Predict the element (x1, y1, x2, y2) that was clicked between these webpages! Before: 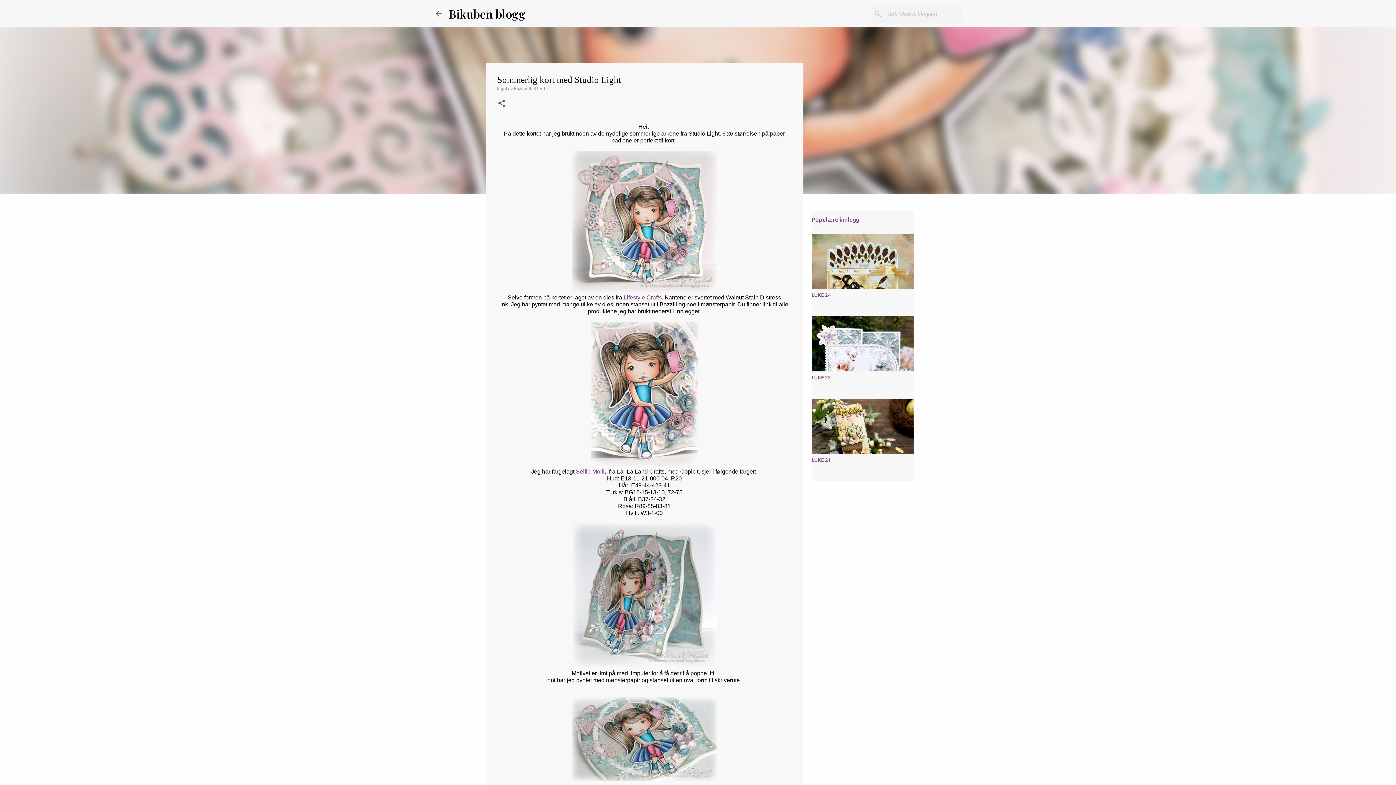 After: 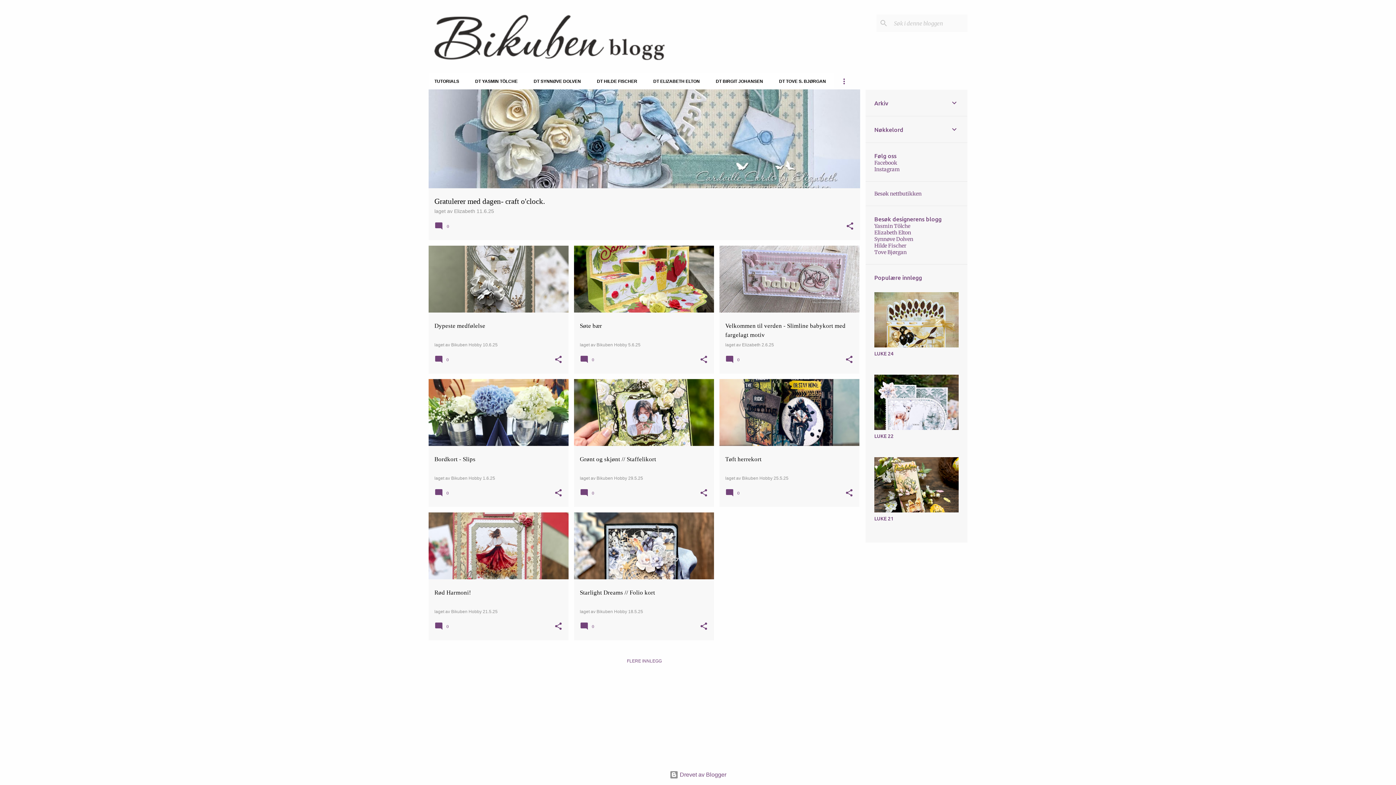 Action: bbox: (449, 5, 525, 21) label: Bikuben blogg